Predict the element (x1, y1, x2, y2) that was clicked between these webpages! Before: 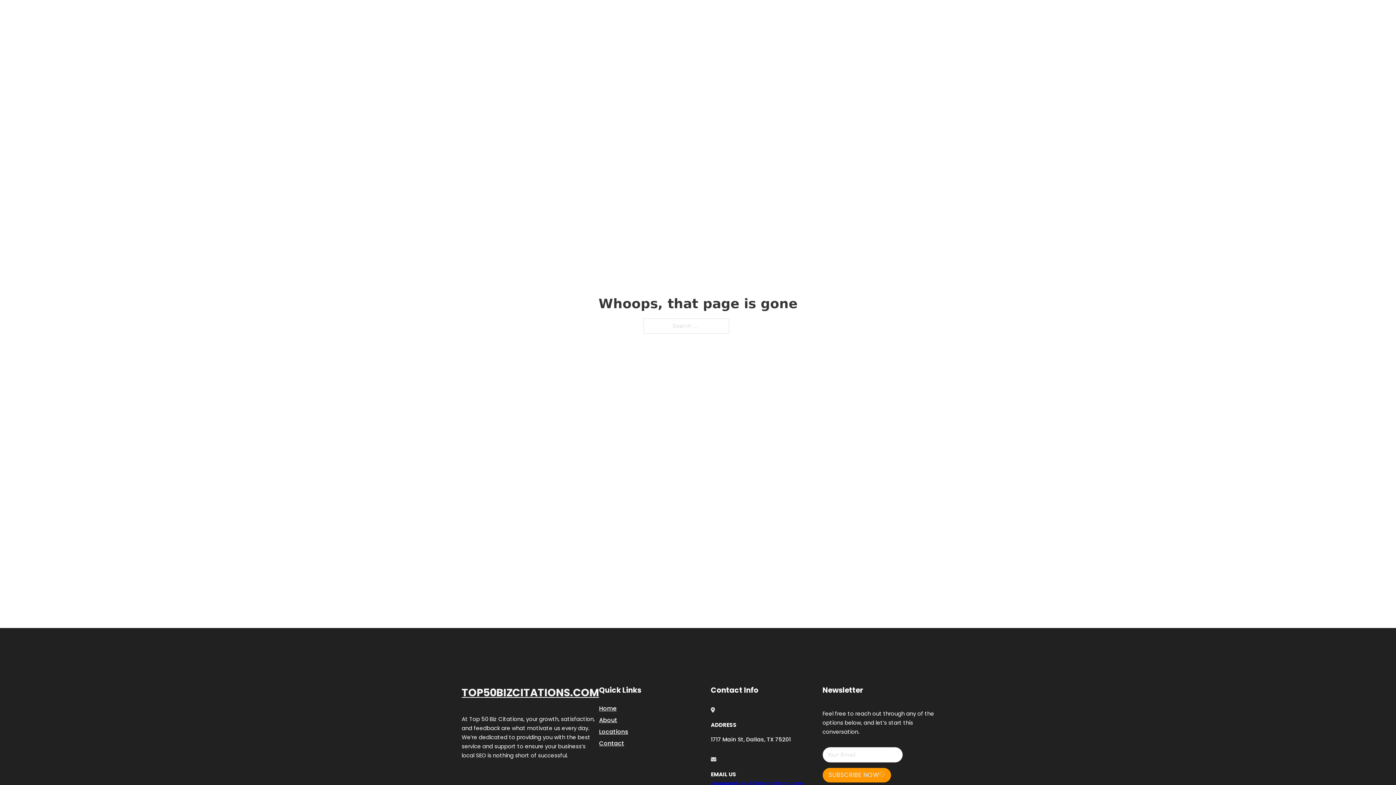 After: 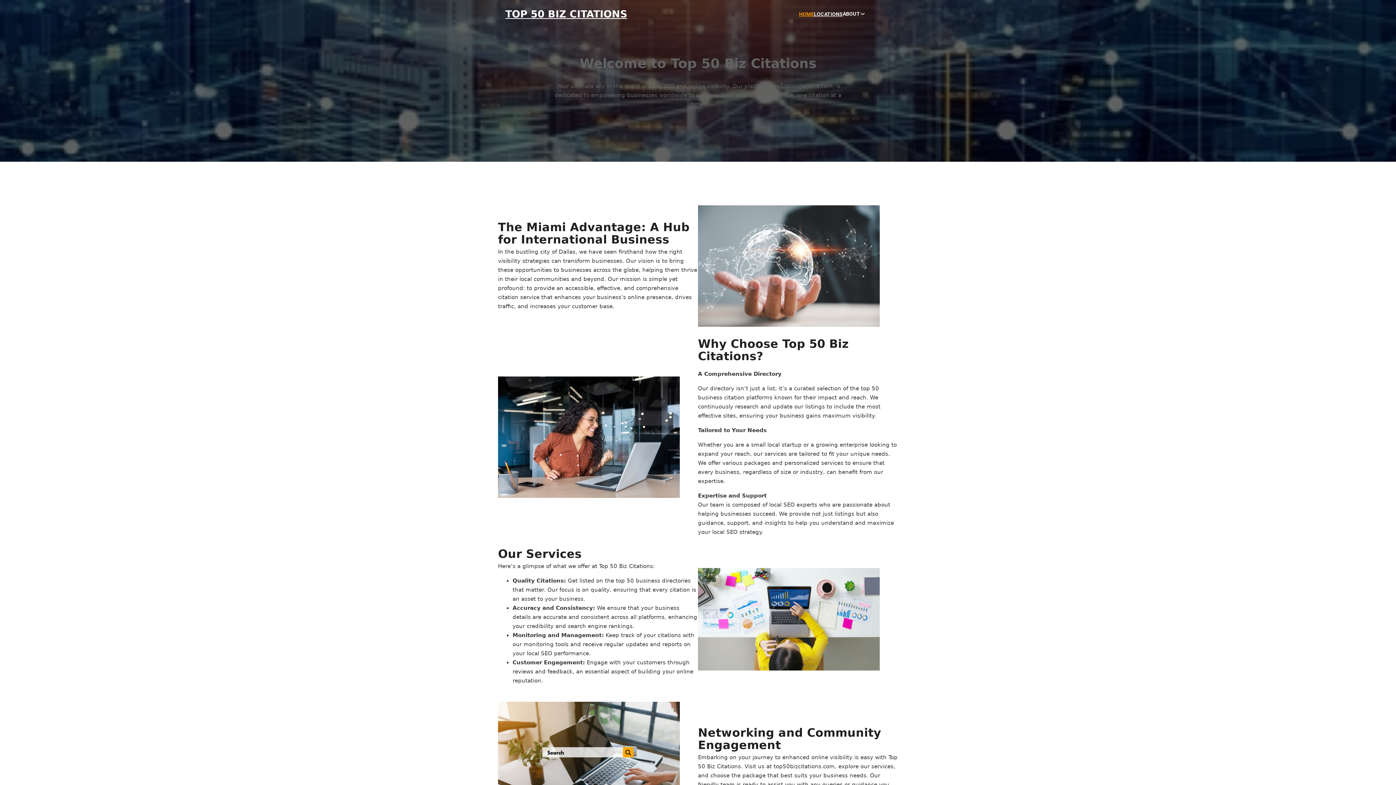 Action: bbox: (599, 703, 616, 713) label: Home